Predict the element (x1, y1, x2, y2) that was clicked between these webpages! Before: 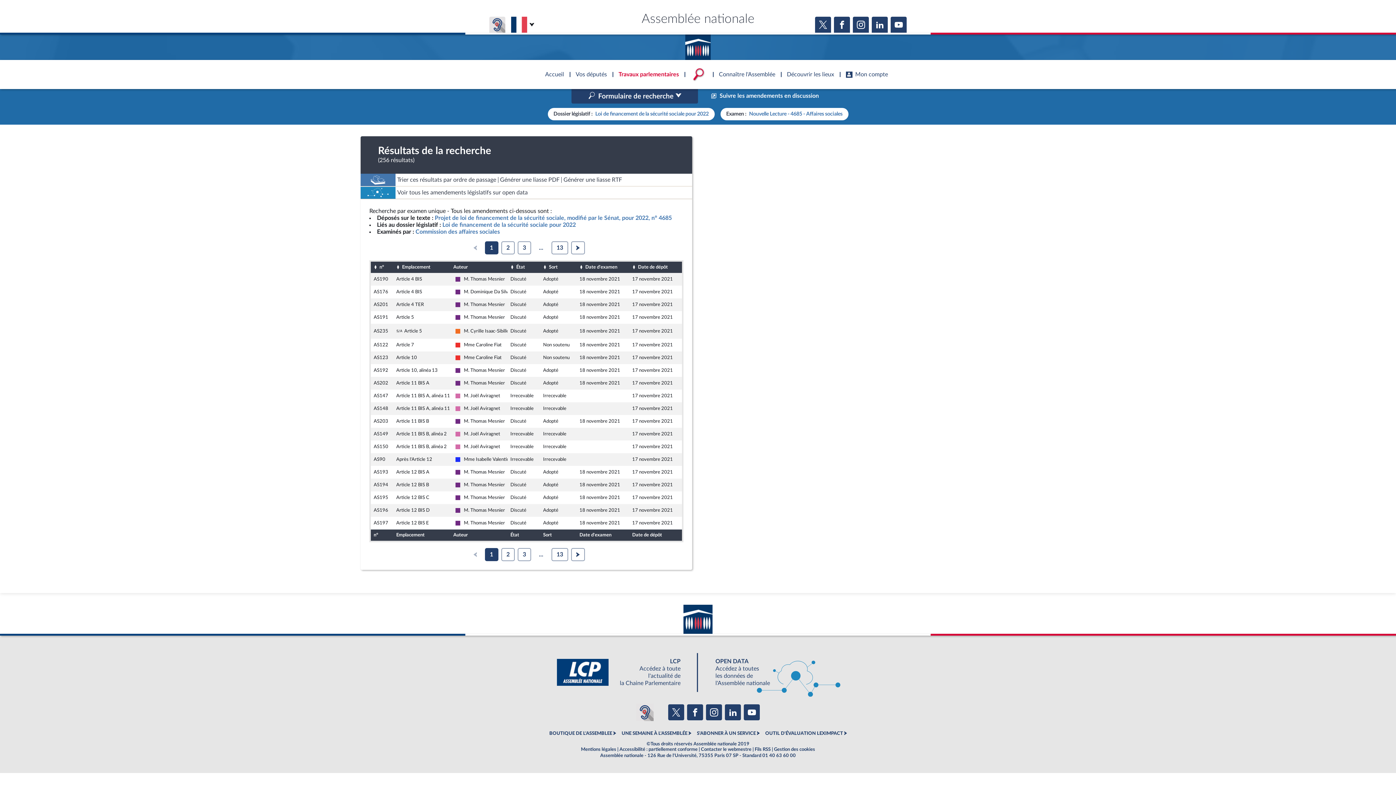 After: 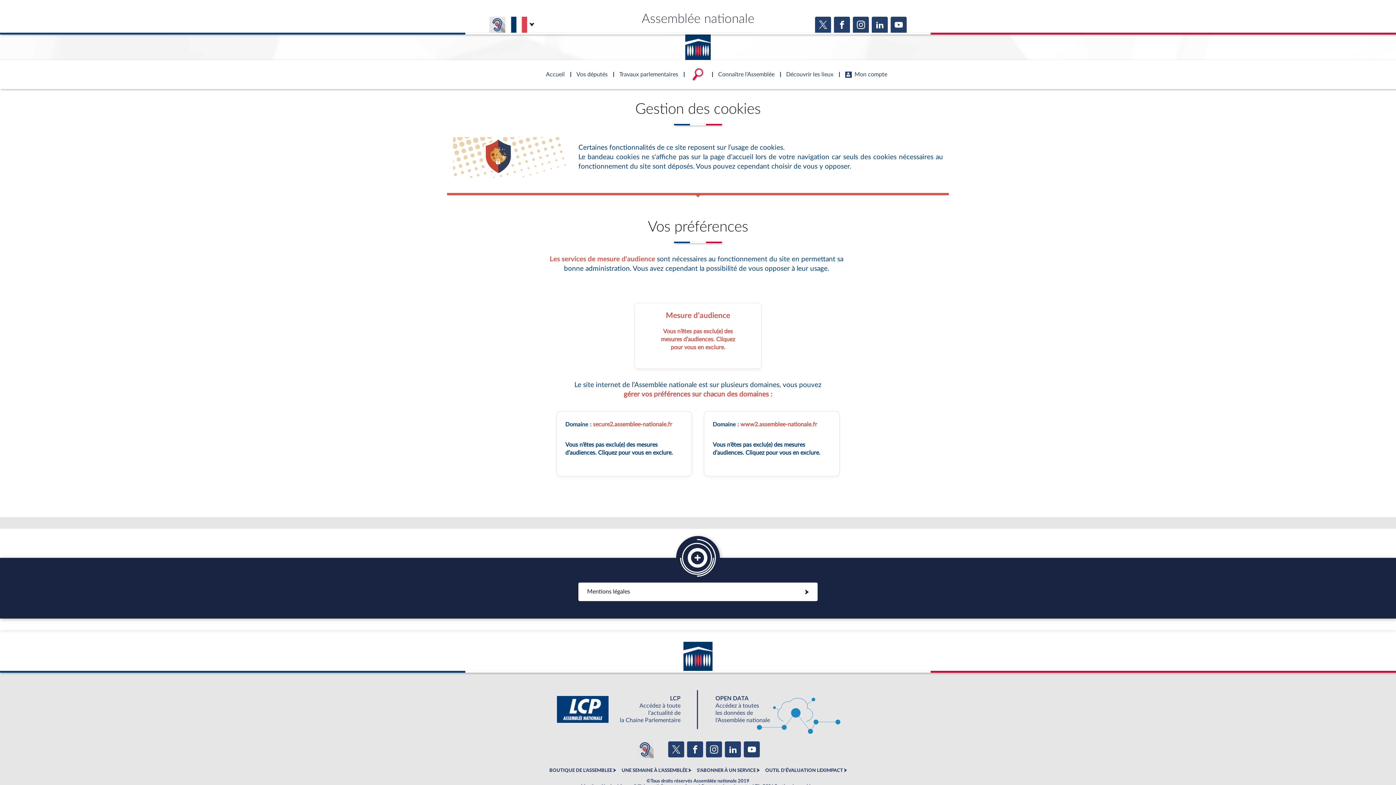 Action: bbox: (774, 747, 815, 753) label: Gestion des cookies